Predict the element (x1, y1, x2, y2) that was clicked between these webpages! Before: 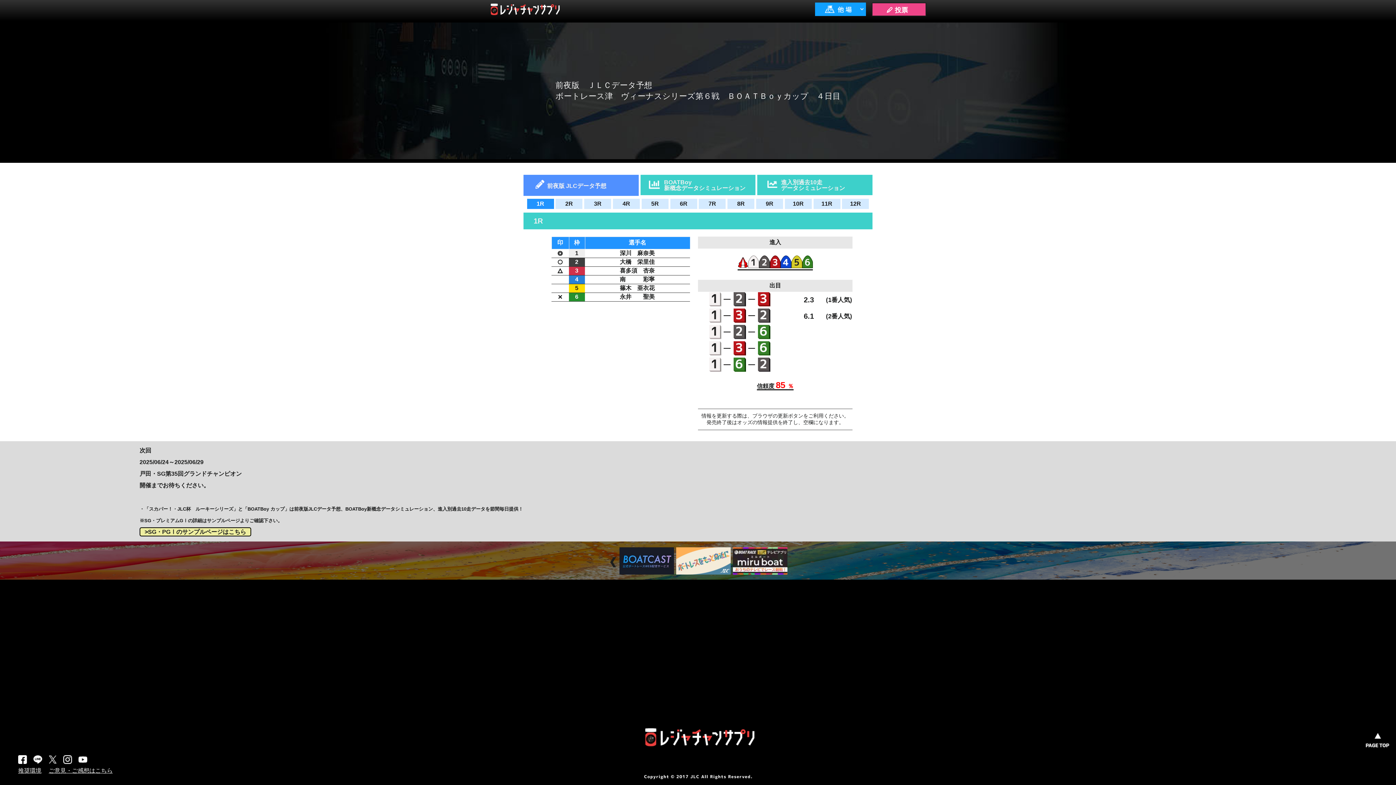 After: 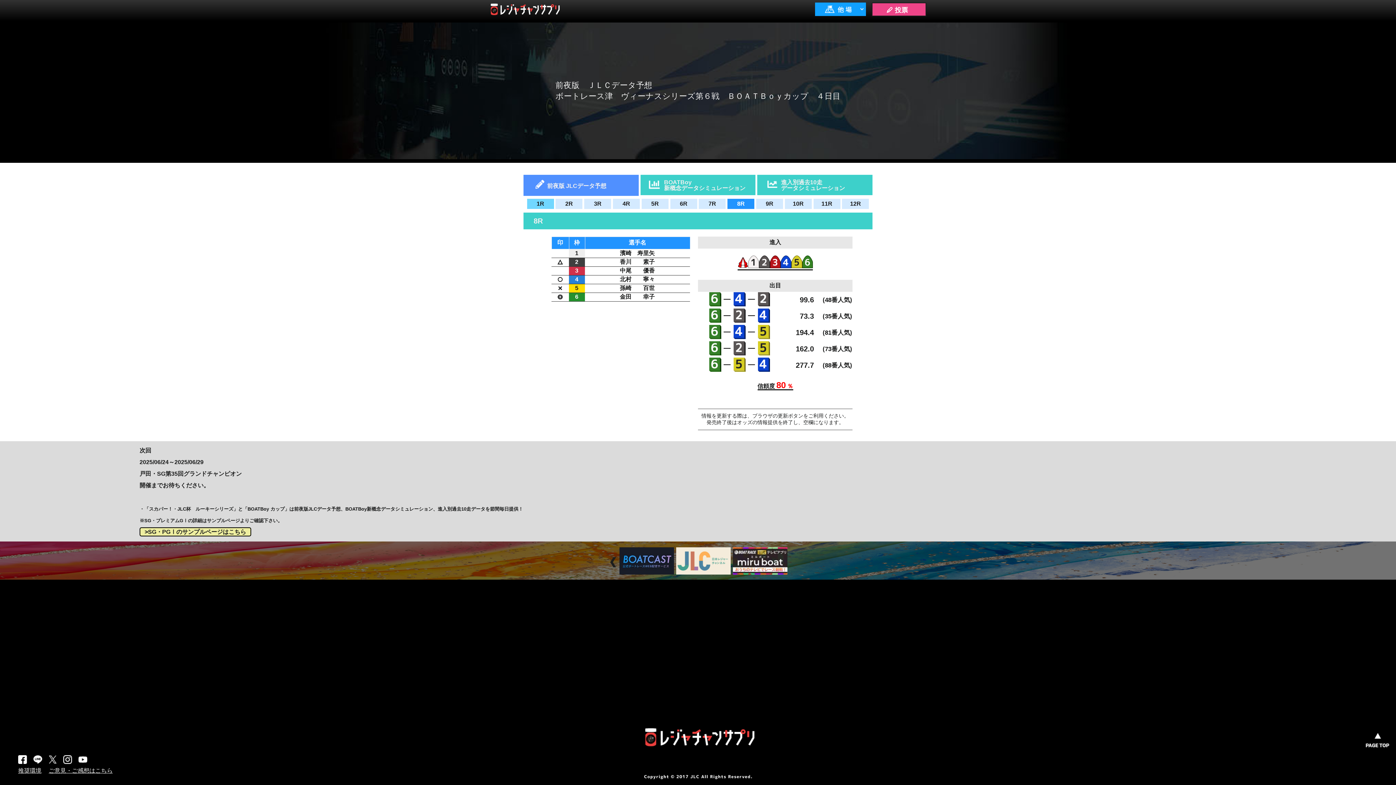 Action: label: 8R bbox: (729, 198, 752, 209)